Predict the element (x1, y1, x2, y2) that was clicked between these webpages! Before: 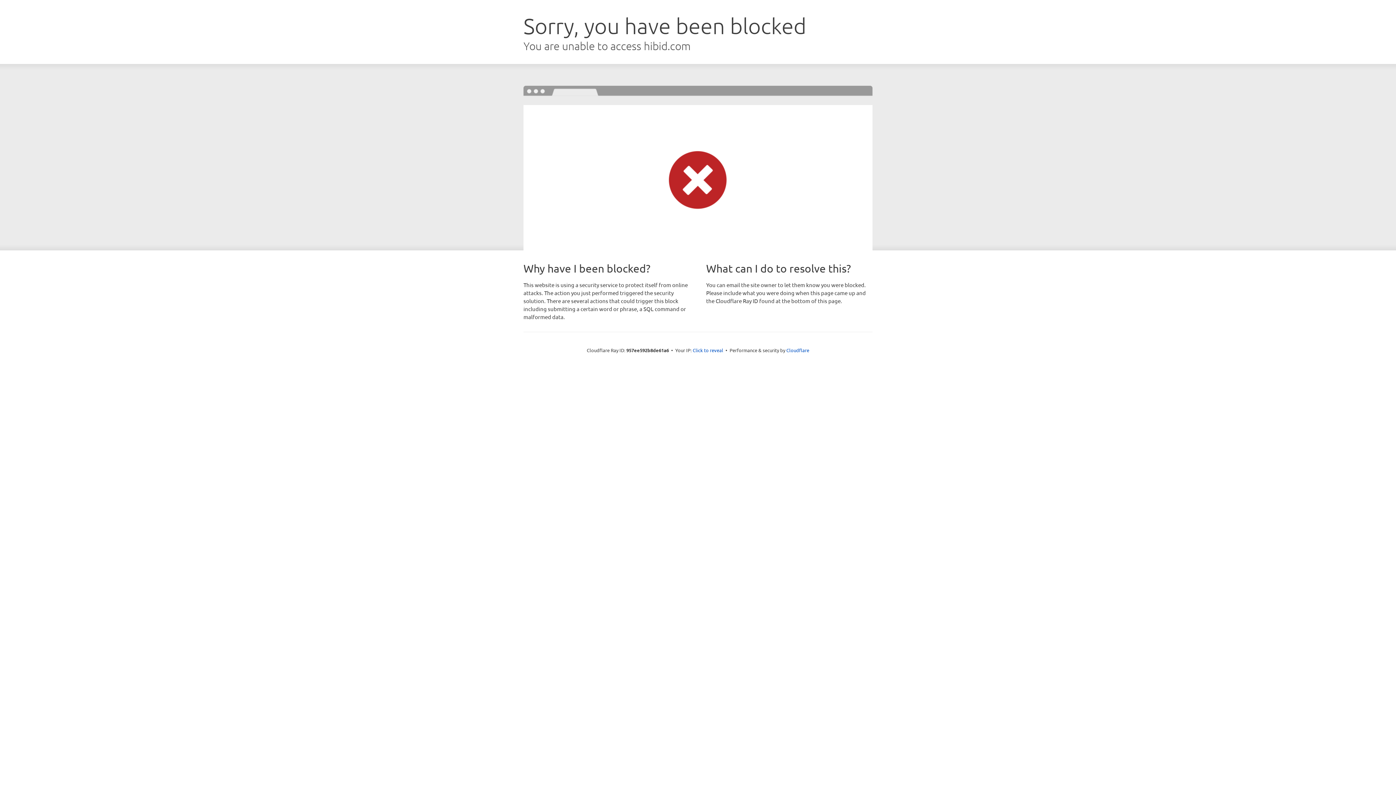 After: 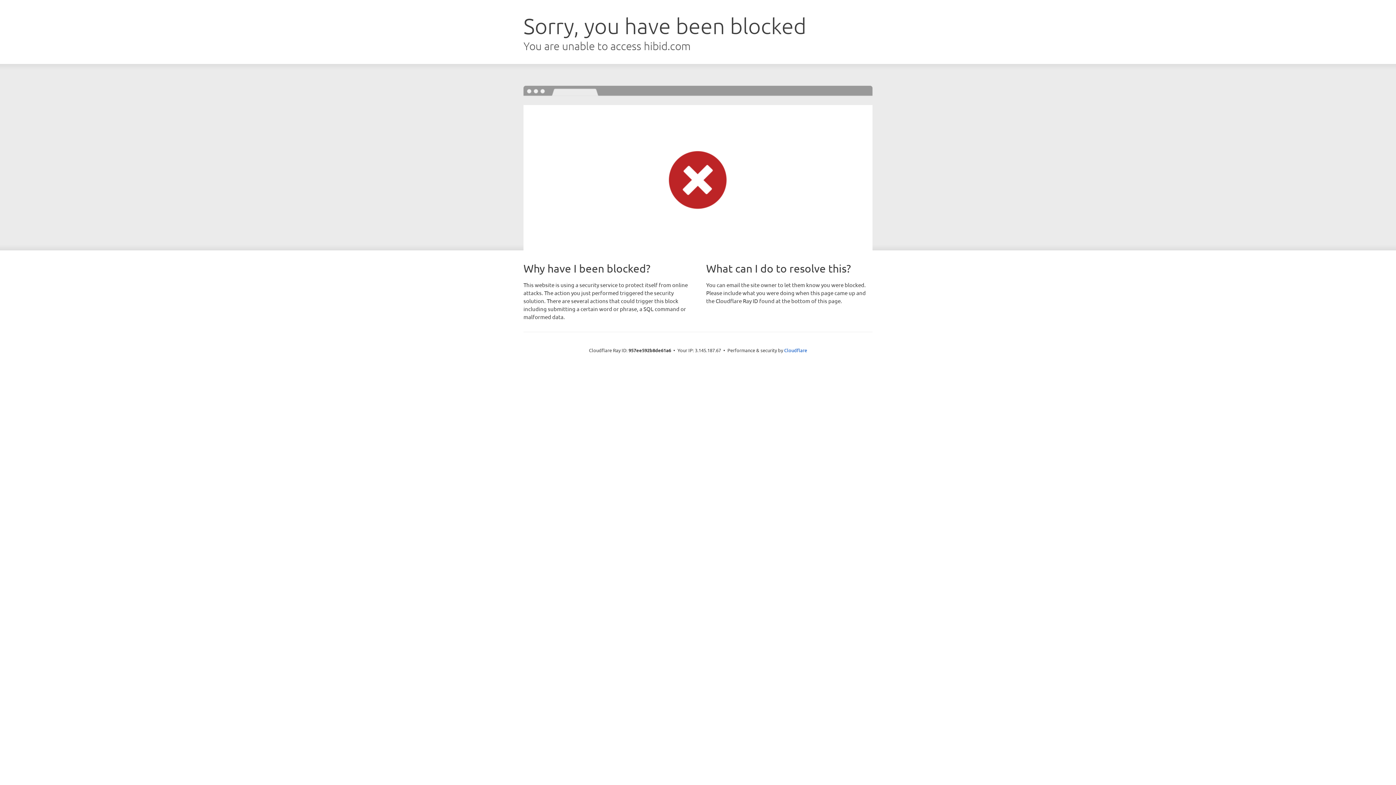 Action: label: Click to reveal bbox: (692, 346, 723, 353)